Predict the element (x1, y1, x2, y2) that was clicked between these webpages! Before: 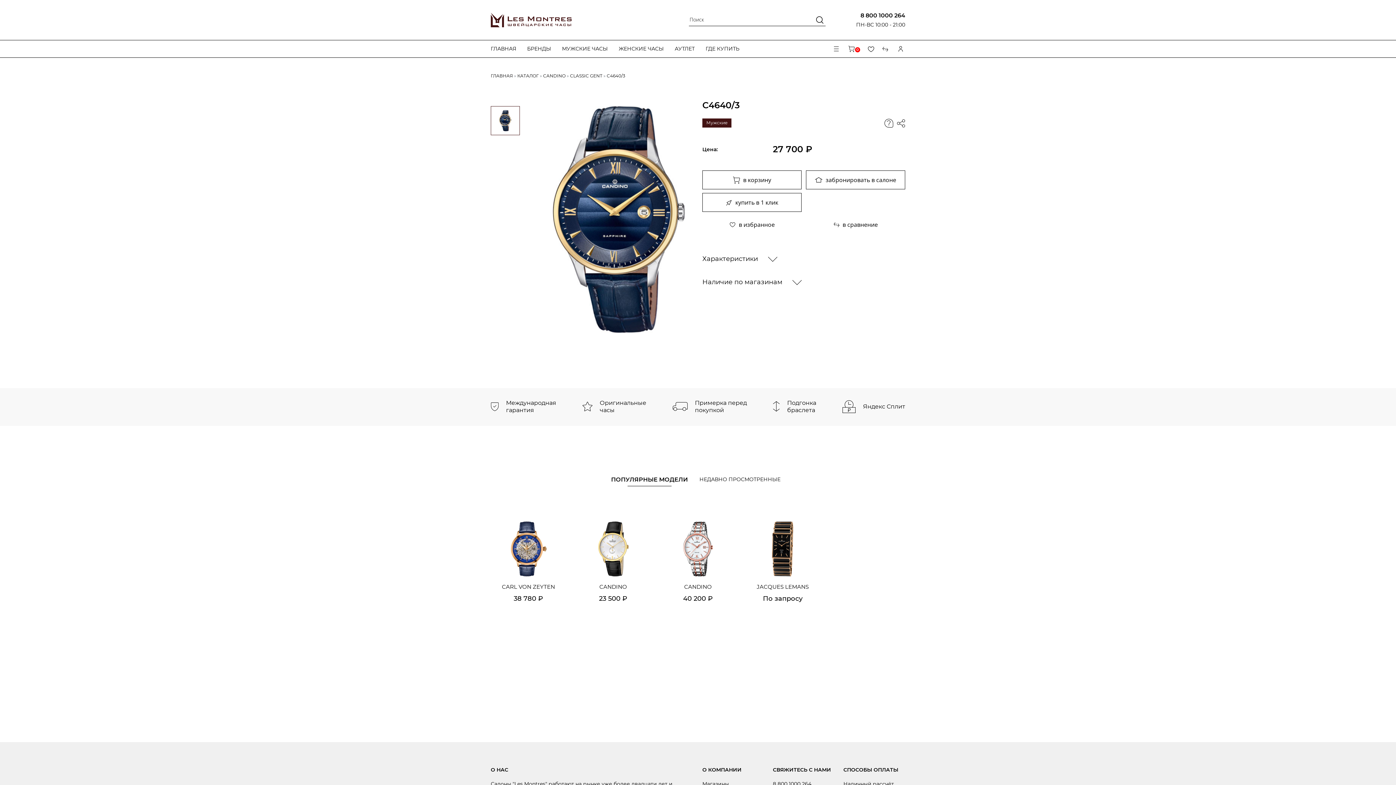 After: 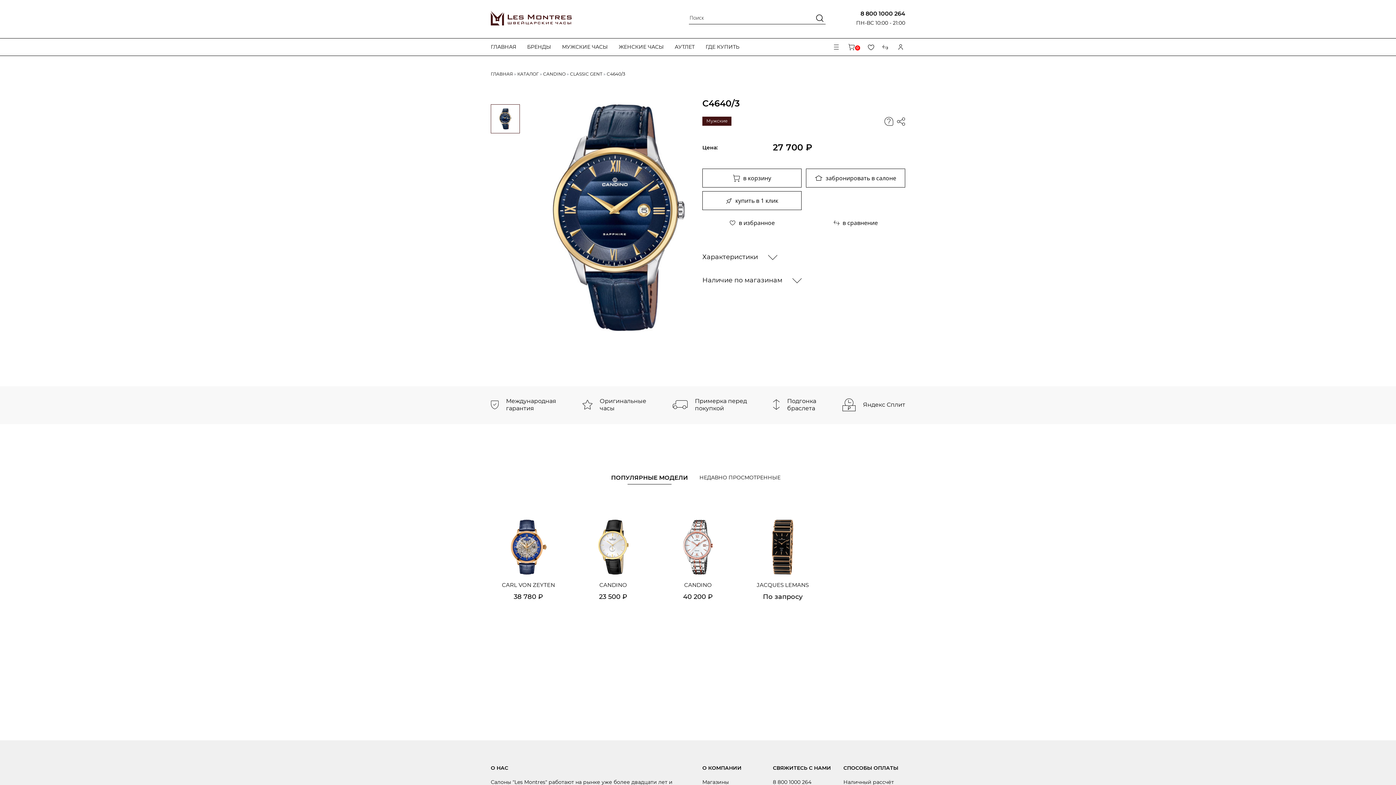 Action: label: 8 800 1000 264 bbox: (773, 781, 811, 787)